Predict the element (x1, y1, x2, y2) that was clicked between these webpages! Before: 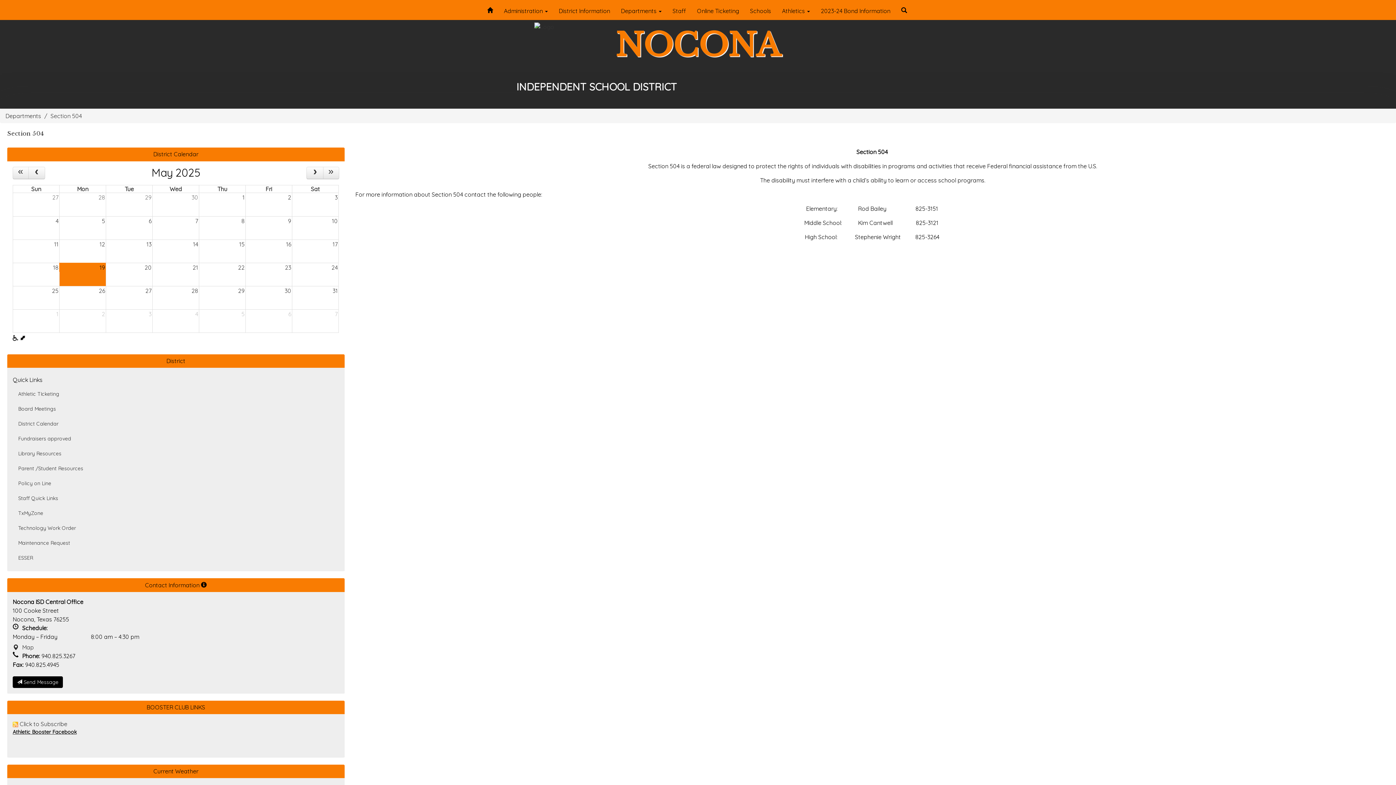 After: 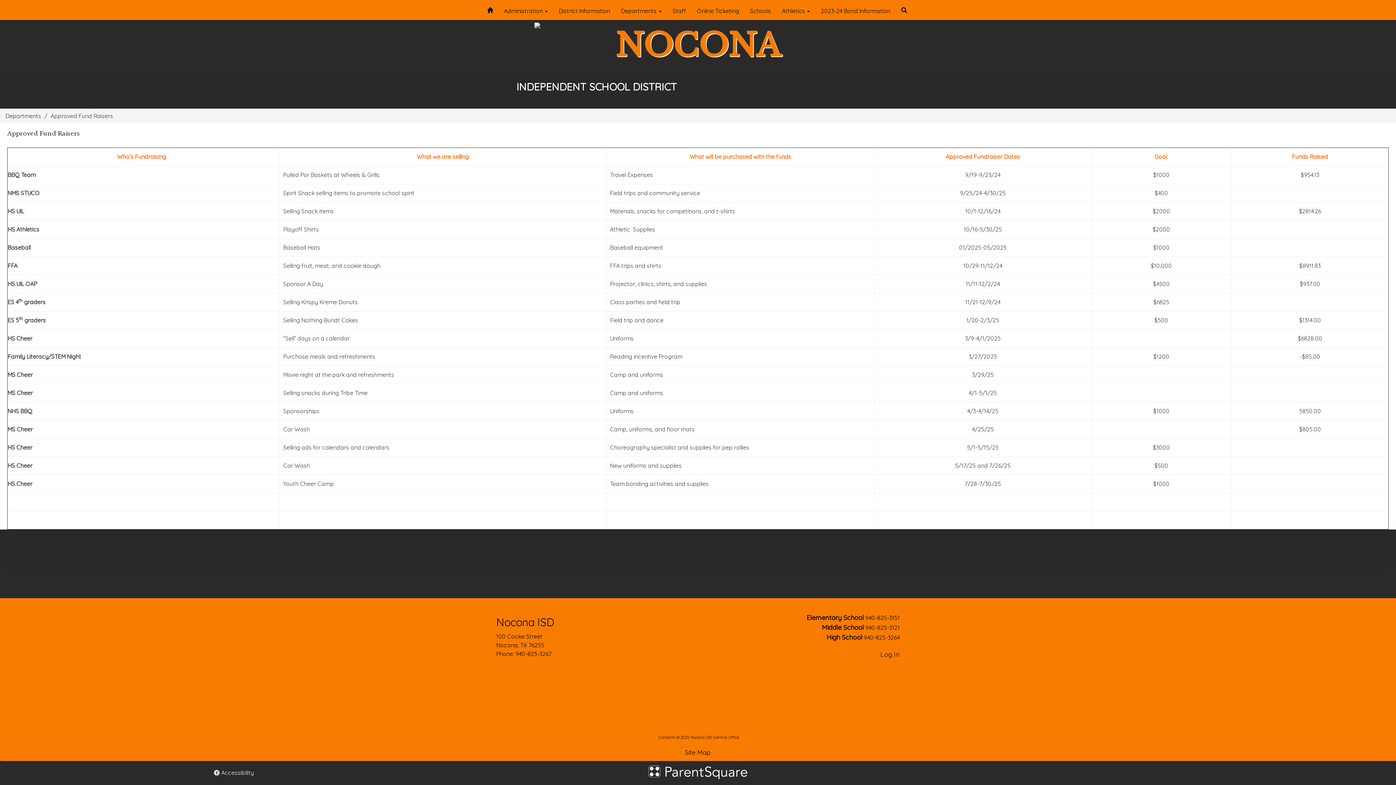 Action: label: Fundraisers approved bbox: (12, 431, 339, 446)